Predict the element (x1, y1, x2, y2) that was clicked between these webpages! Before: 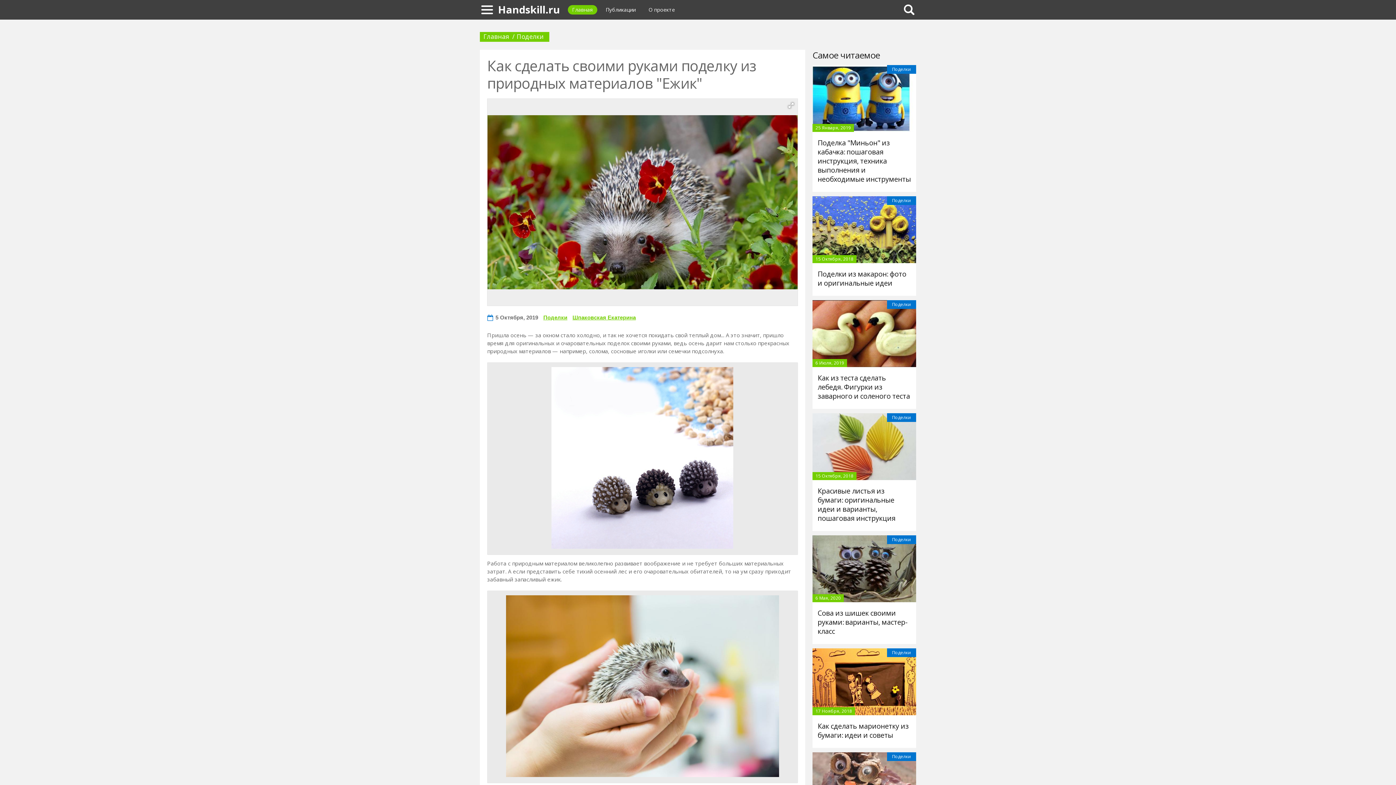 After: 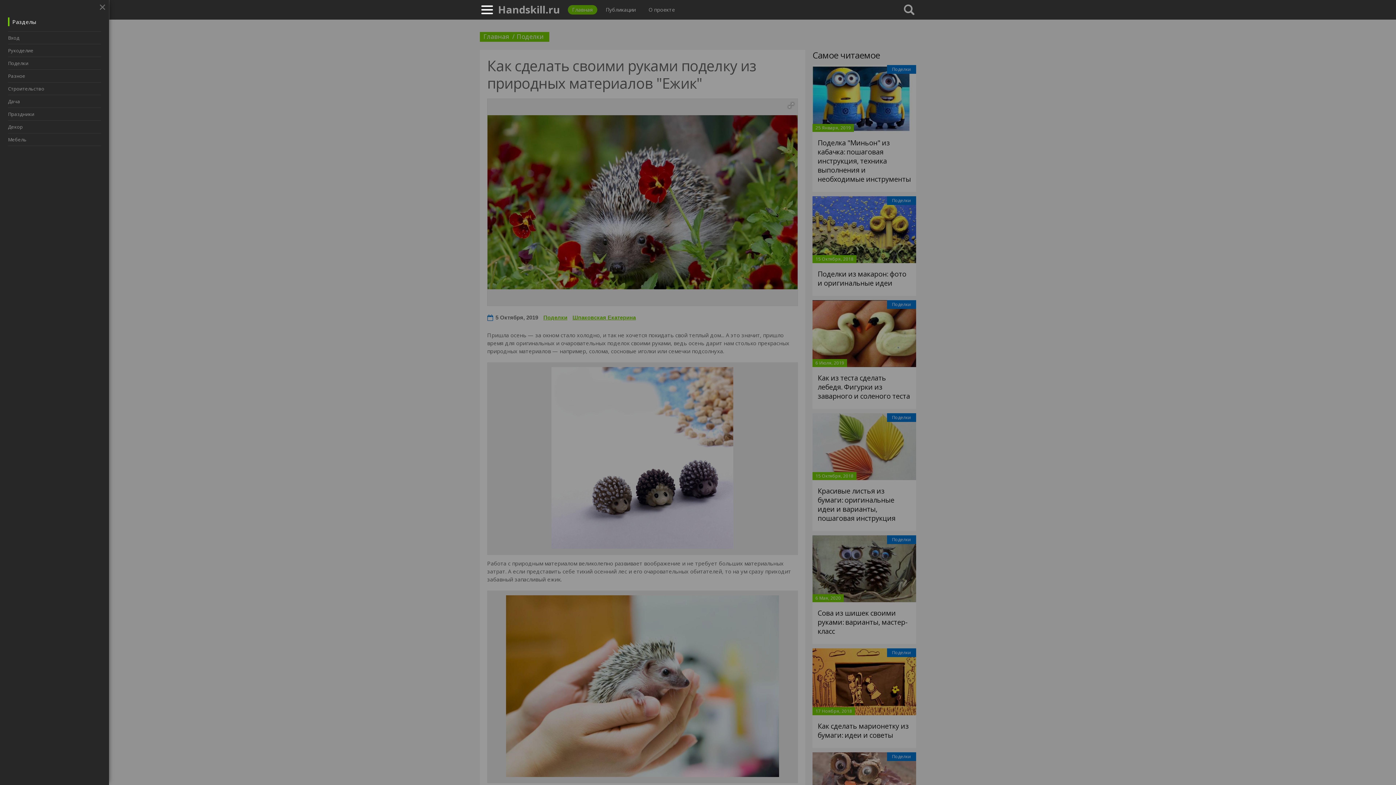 Action: bbox: (480, 0, 495, 19)